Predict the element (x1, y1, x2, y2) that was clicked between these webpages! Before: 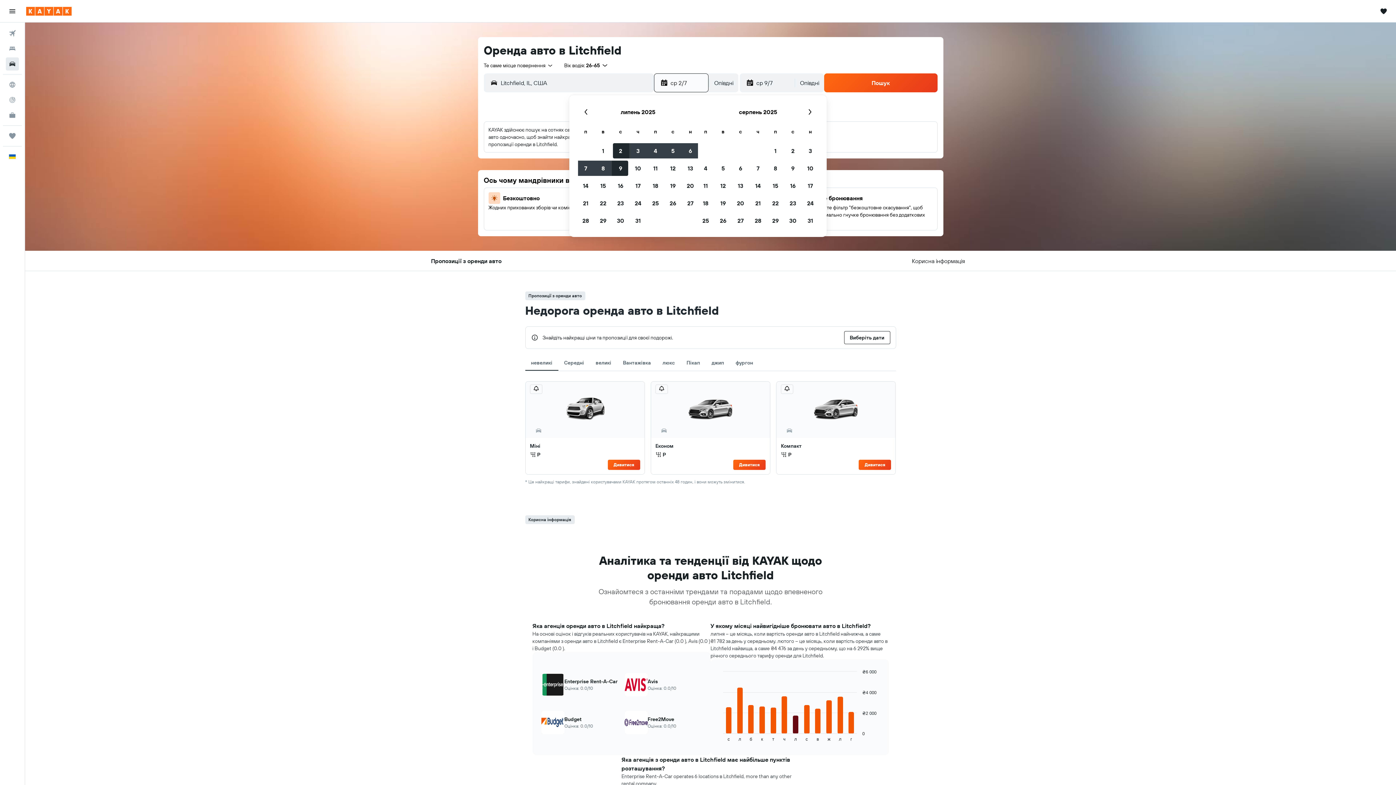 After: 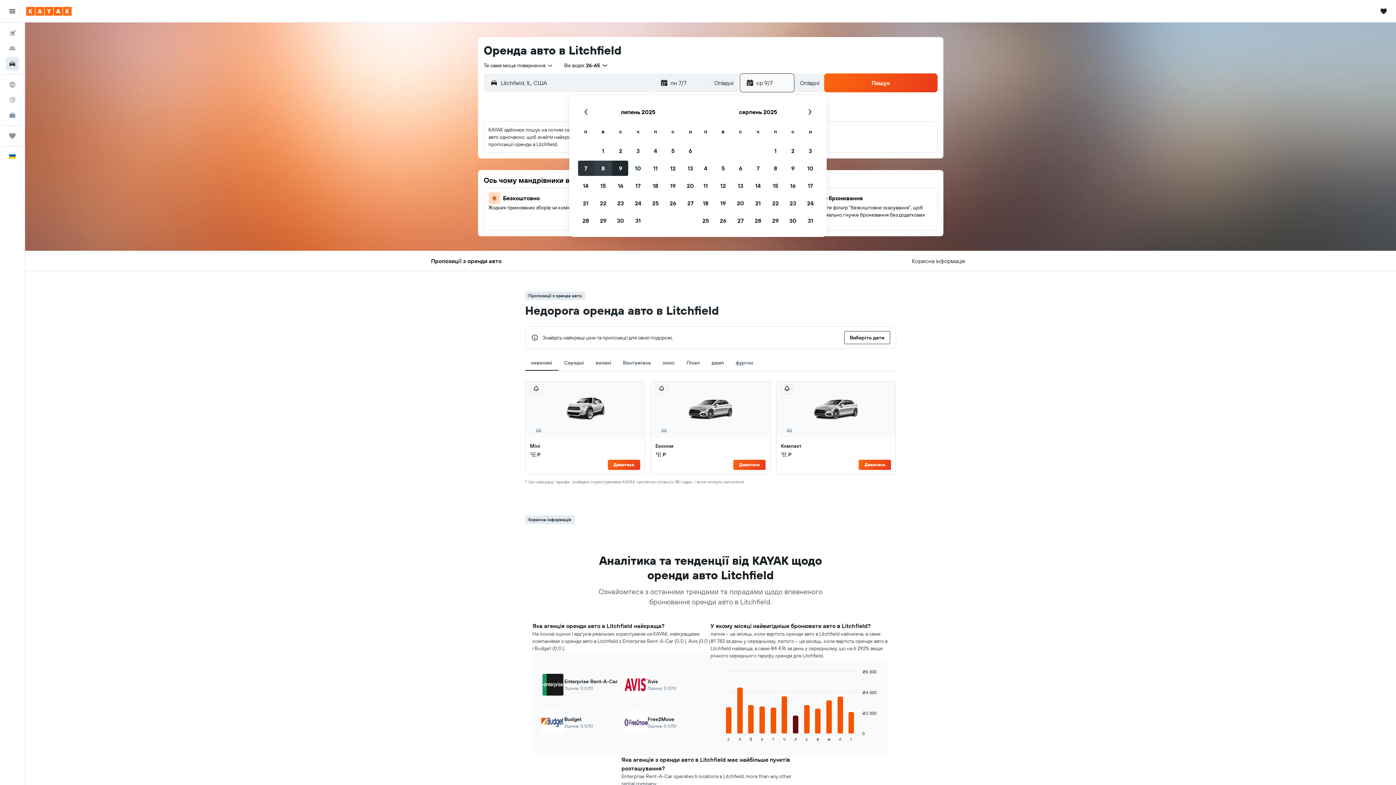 Action: bbox: (577, 159, 594, 177) label: 7/7/2025. Вибрано.